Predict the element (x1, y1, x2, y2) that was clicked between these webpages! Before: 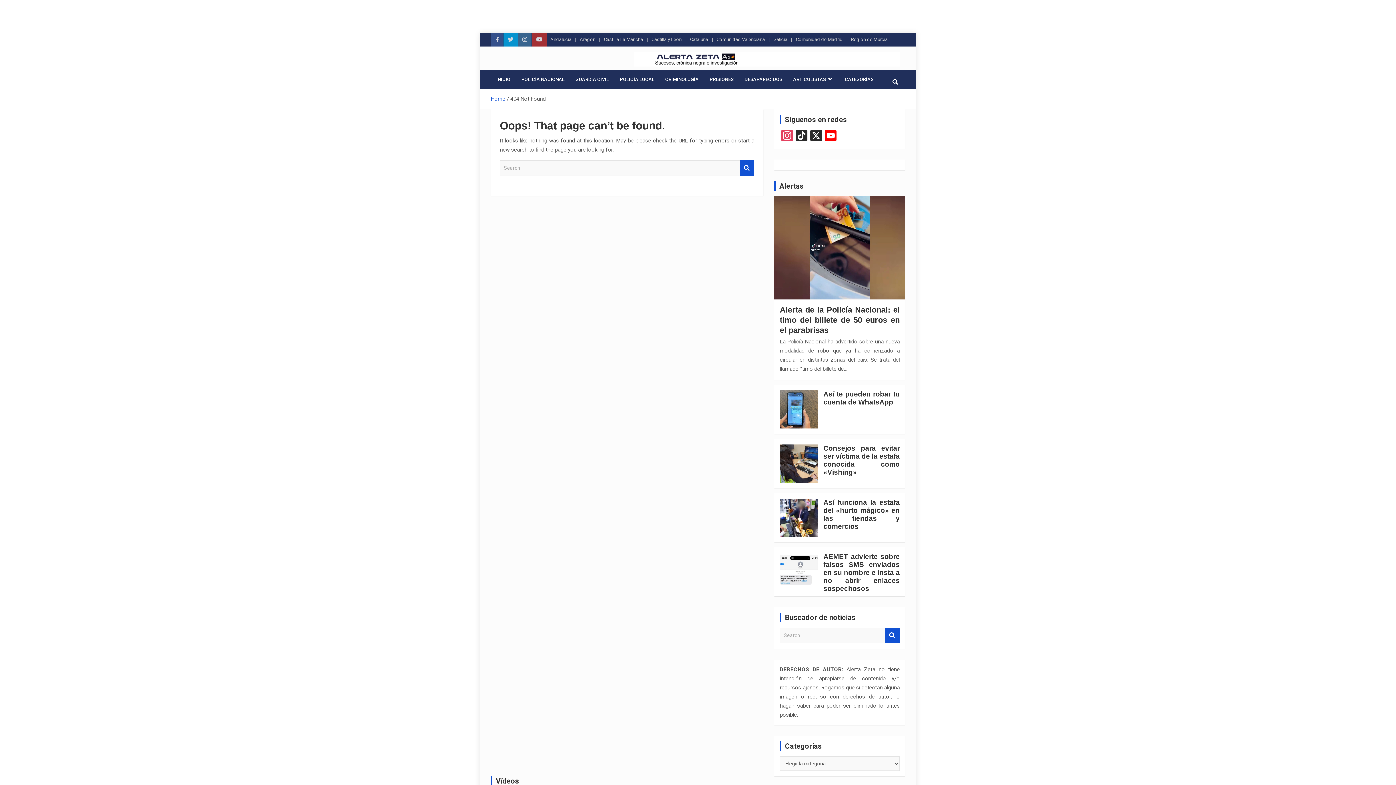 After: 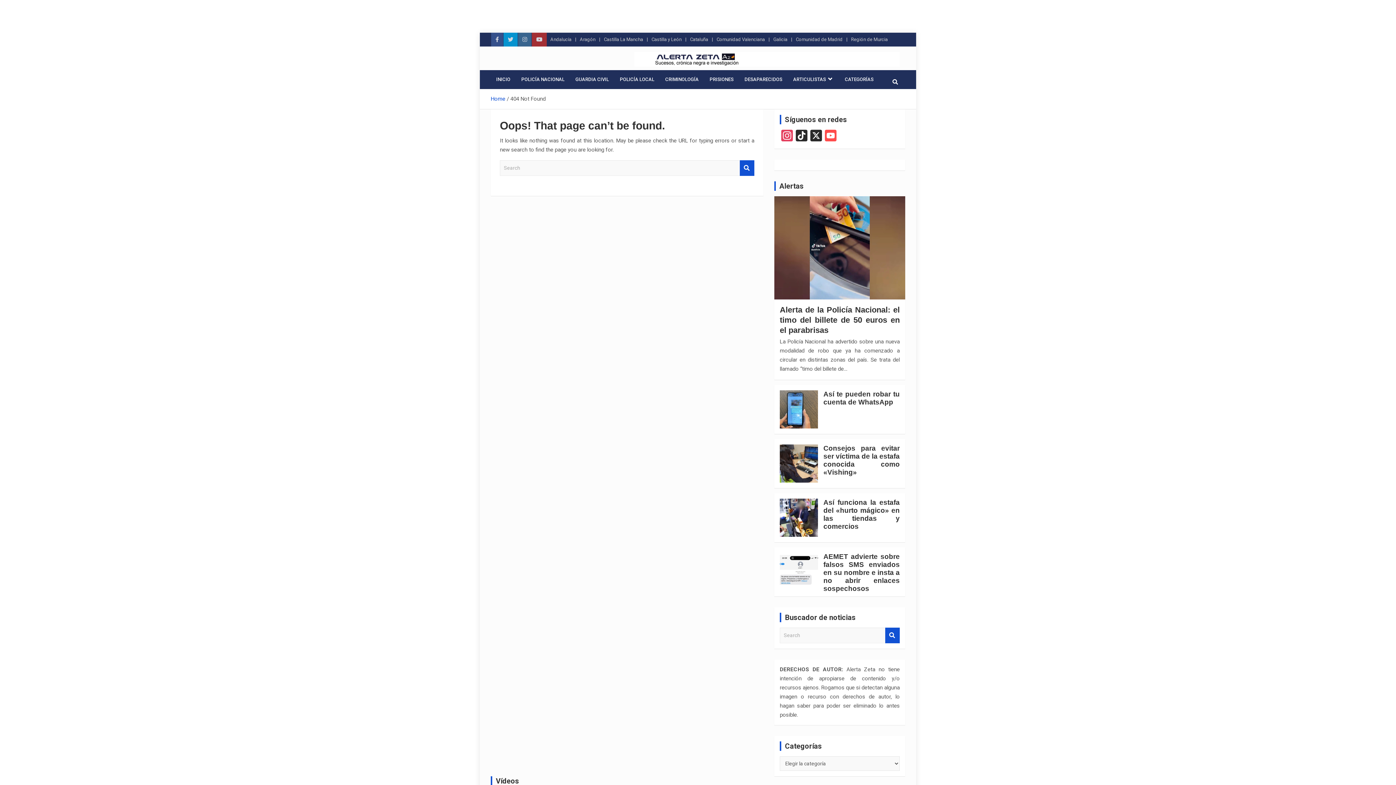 Action: label: YouTube bbox: (823, 129, 838, 143)